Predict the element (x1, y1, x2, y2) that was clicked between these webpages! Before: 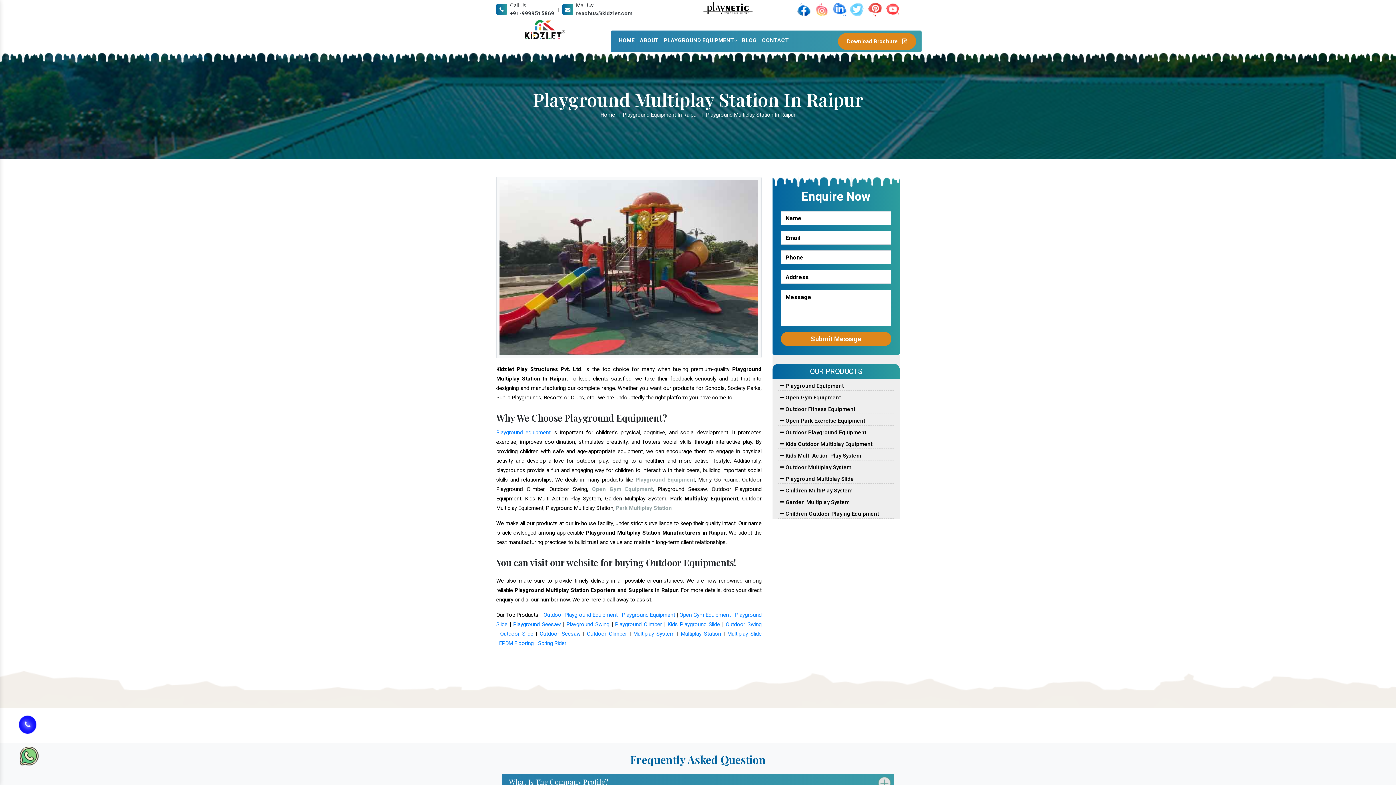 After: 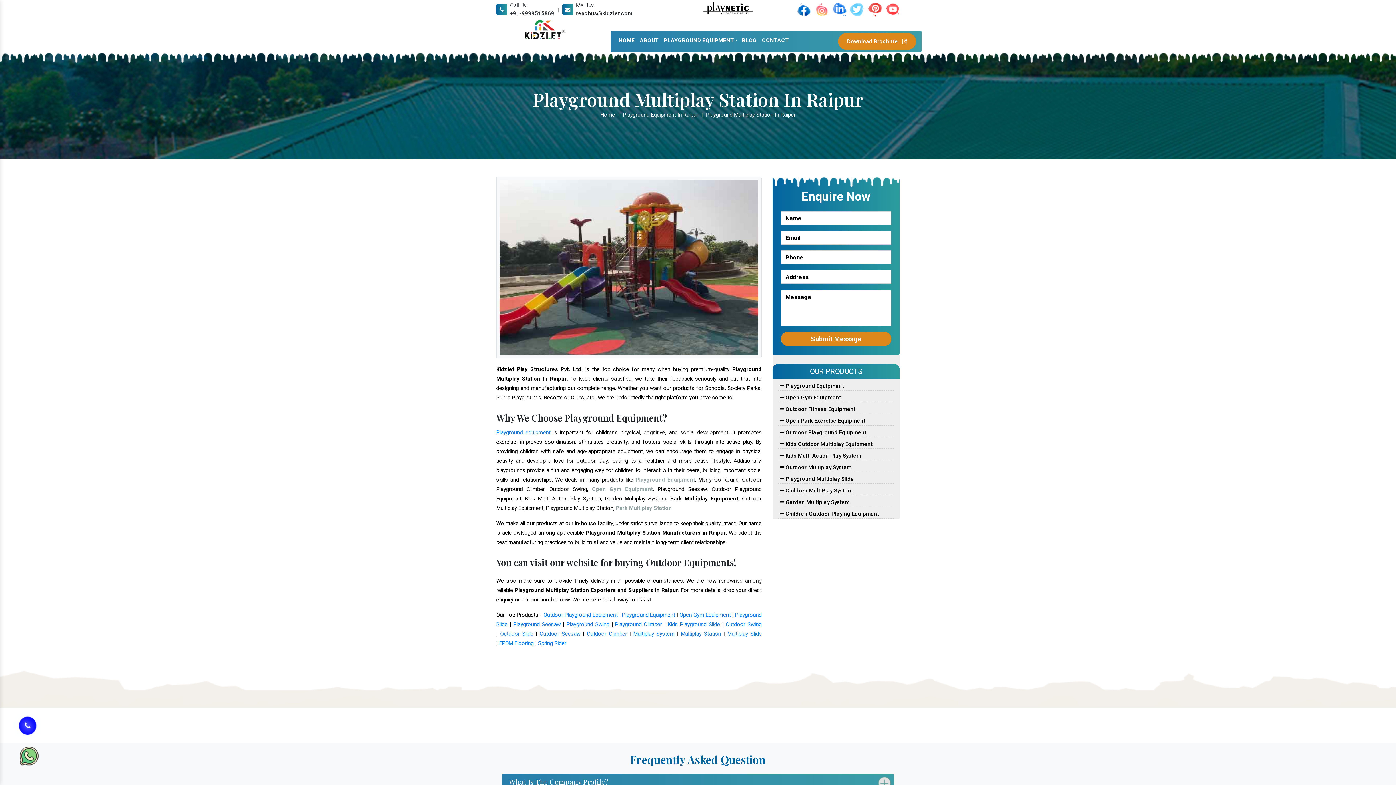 Action: label: reachus@kidzlet.com bbox: (576, 10, 632, 16)